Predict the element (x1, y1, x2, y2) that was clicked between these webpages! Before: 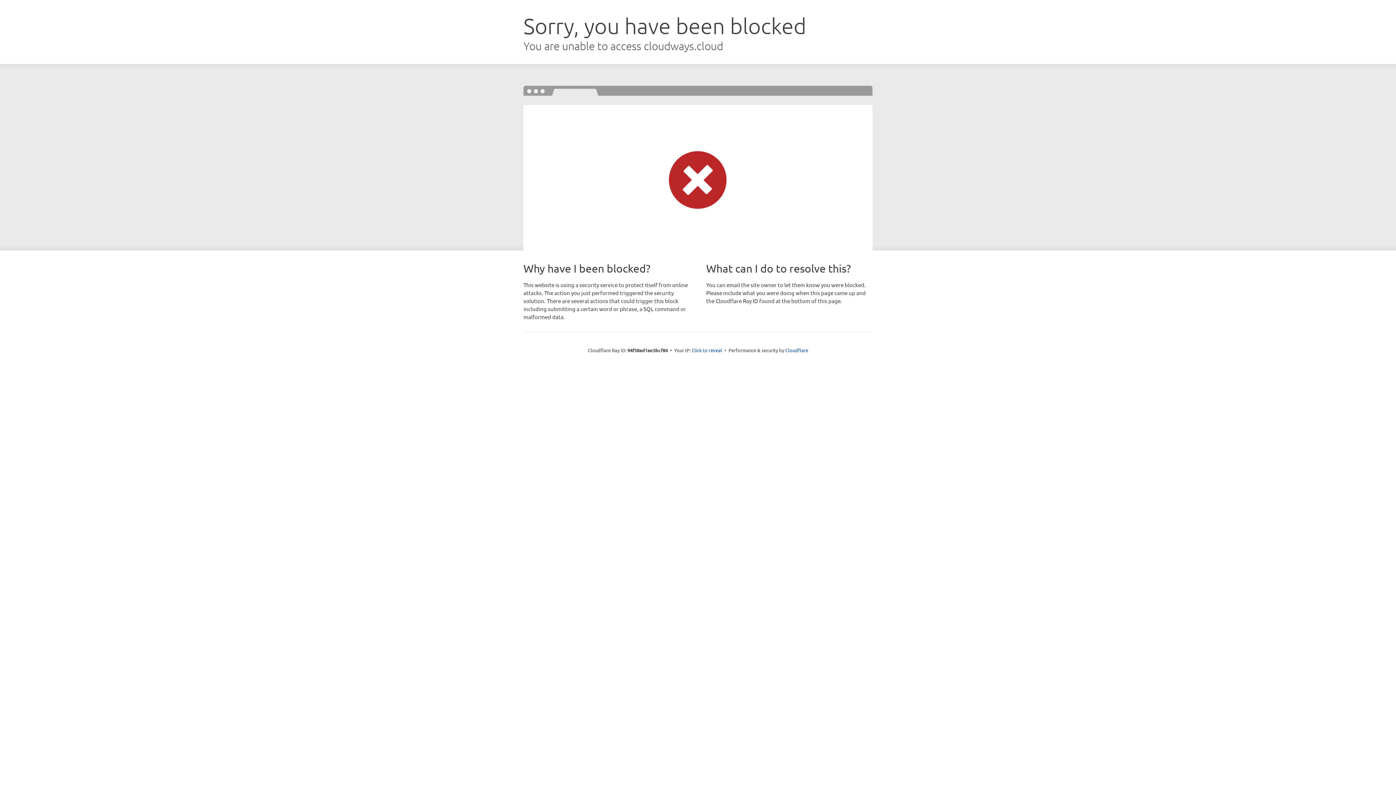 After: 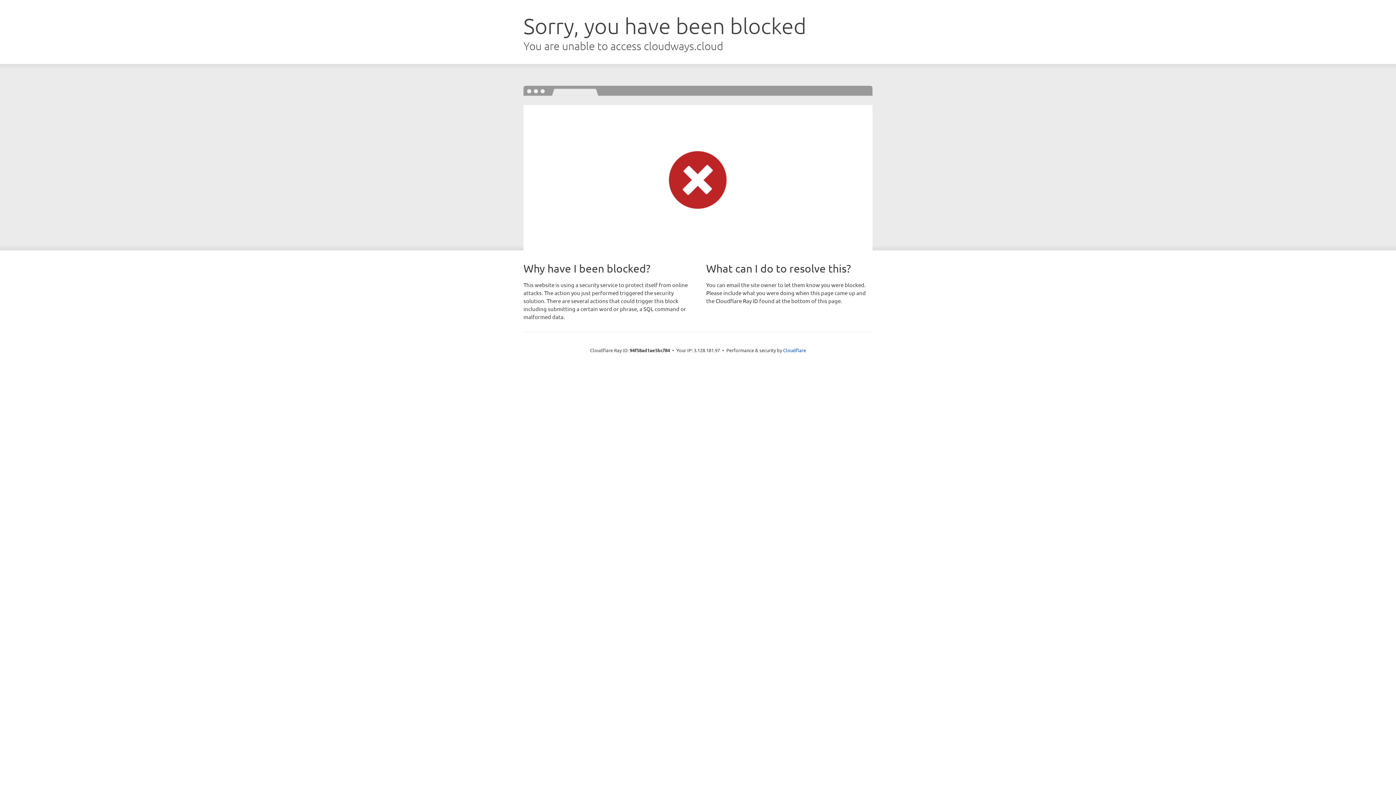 Action: bbox: (691, 346, 722, 353) label: Click to reveal